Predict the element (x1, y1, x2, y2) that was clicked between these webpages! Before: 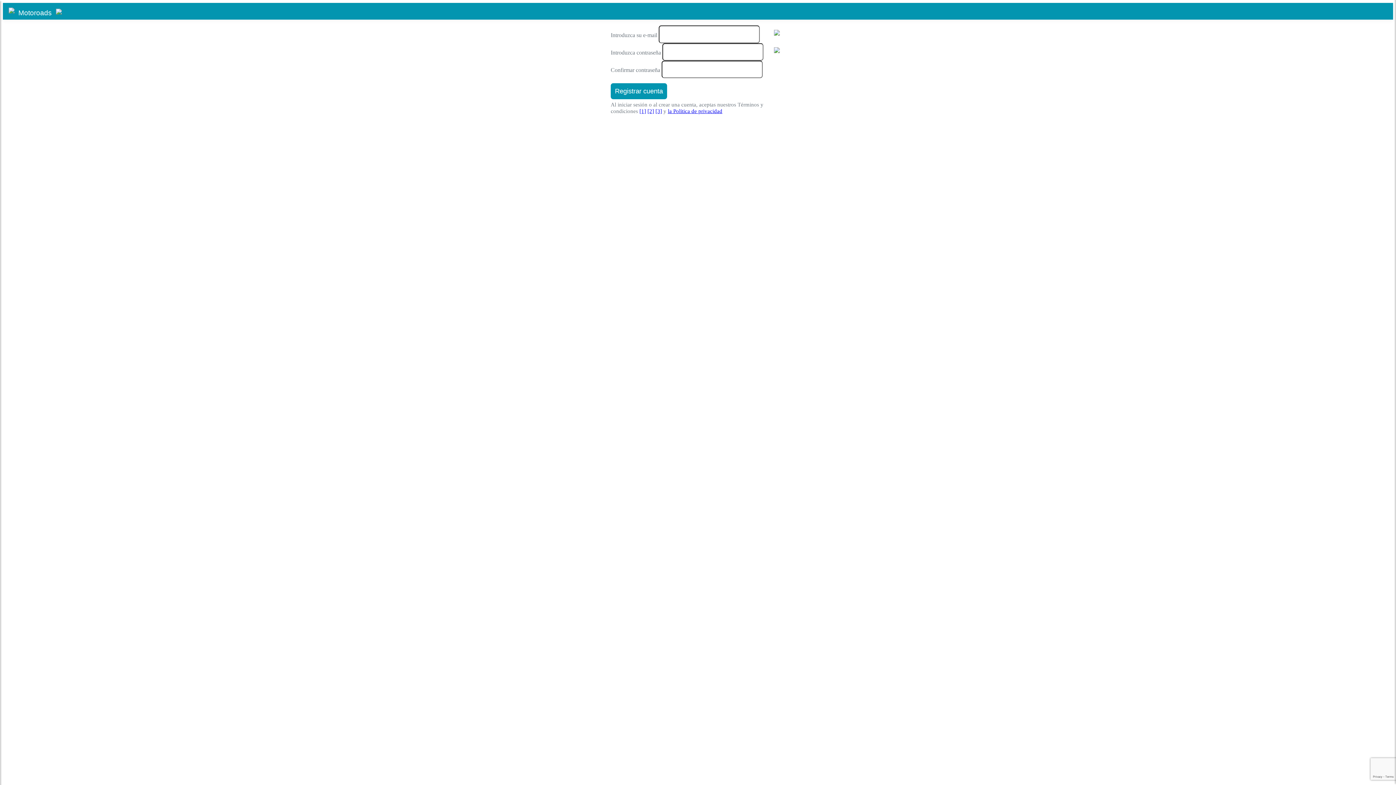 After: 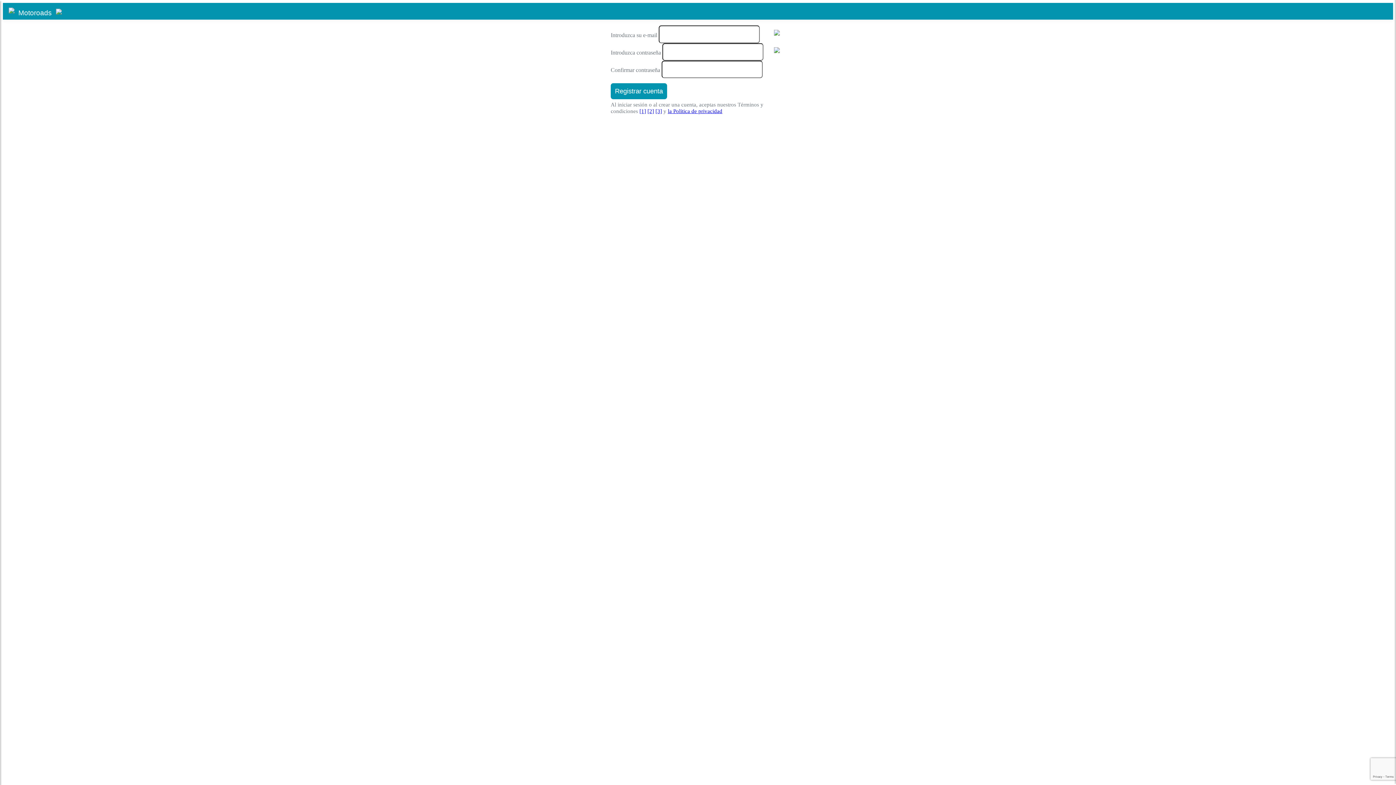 Action: label: [1] bbox: (639, 108, 646, 114)